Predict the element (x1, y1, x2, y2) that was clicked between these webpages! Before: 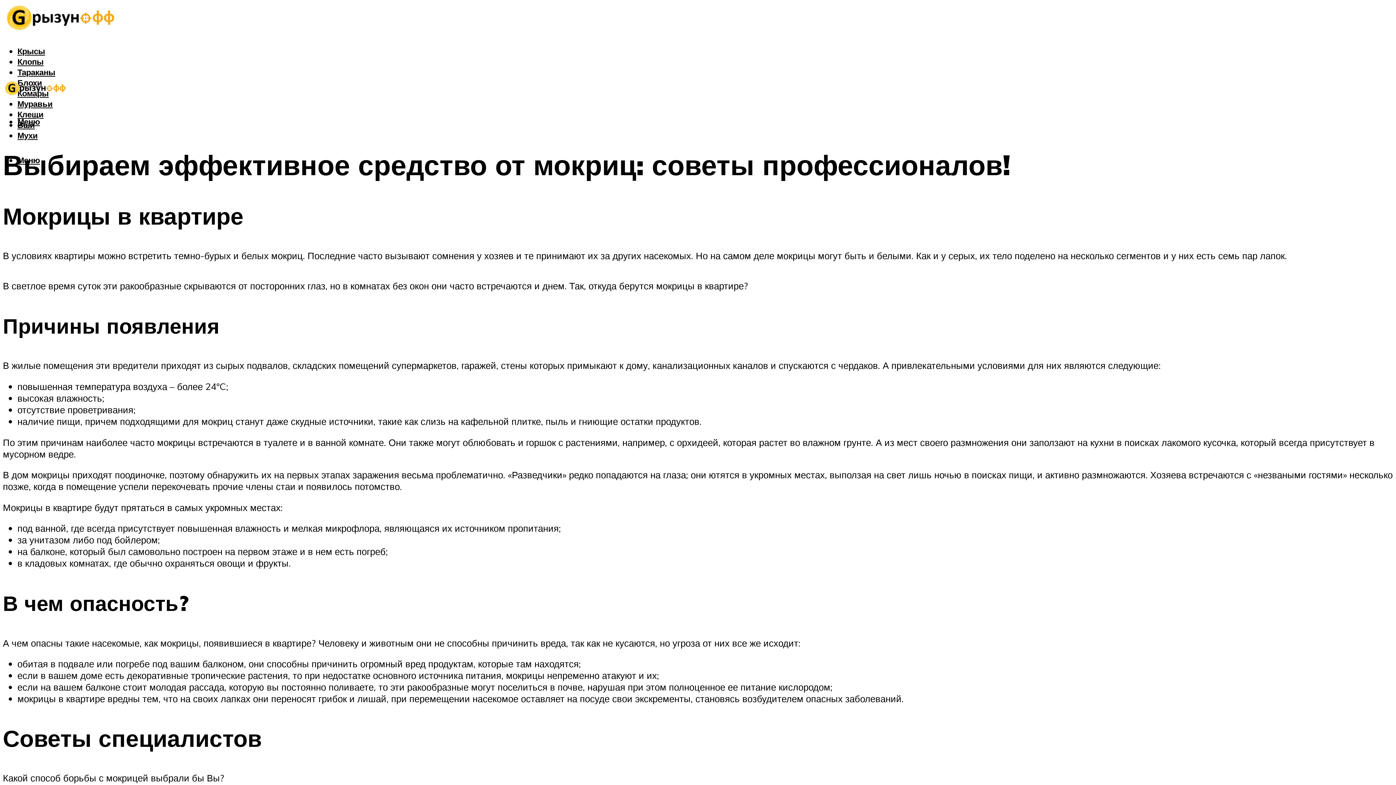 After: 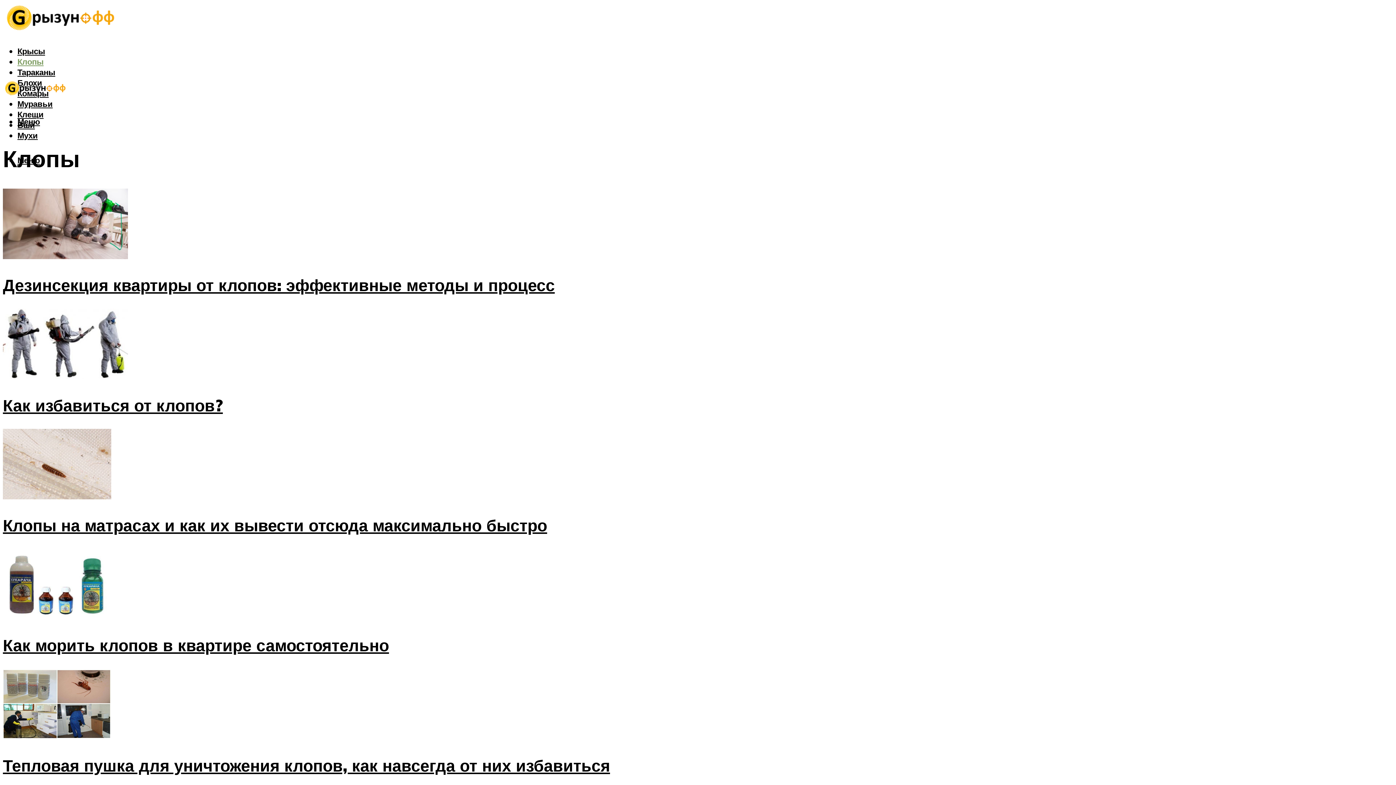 Action: bbox: (17, 56, 43, 67) label: Клопы